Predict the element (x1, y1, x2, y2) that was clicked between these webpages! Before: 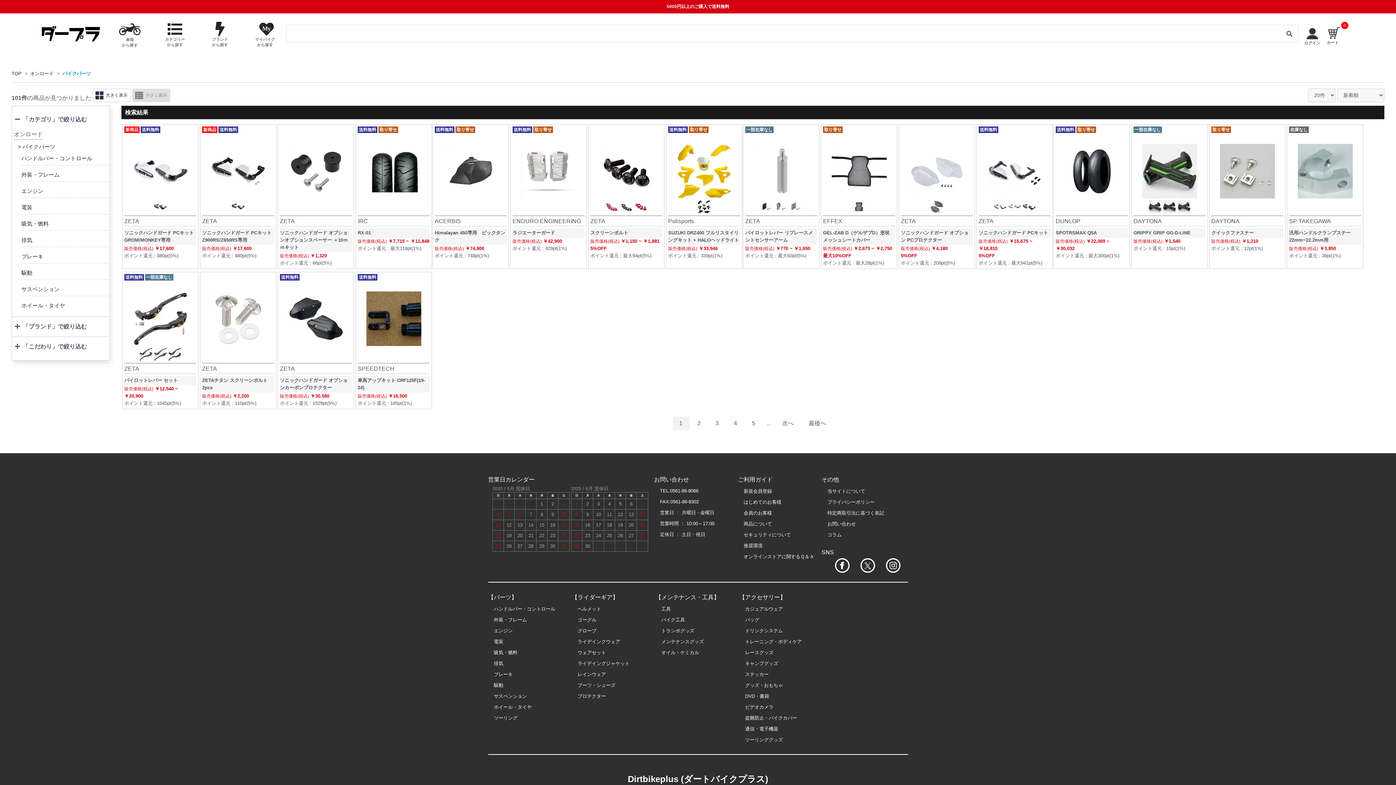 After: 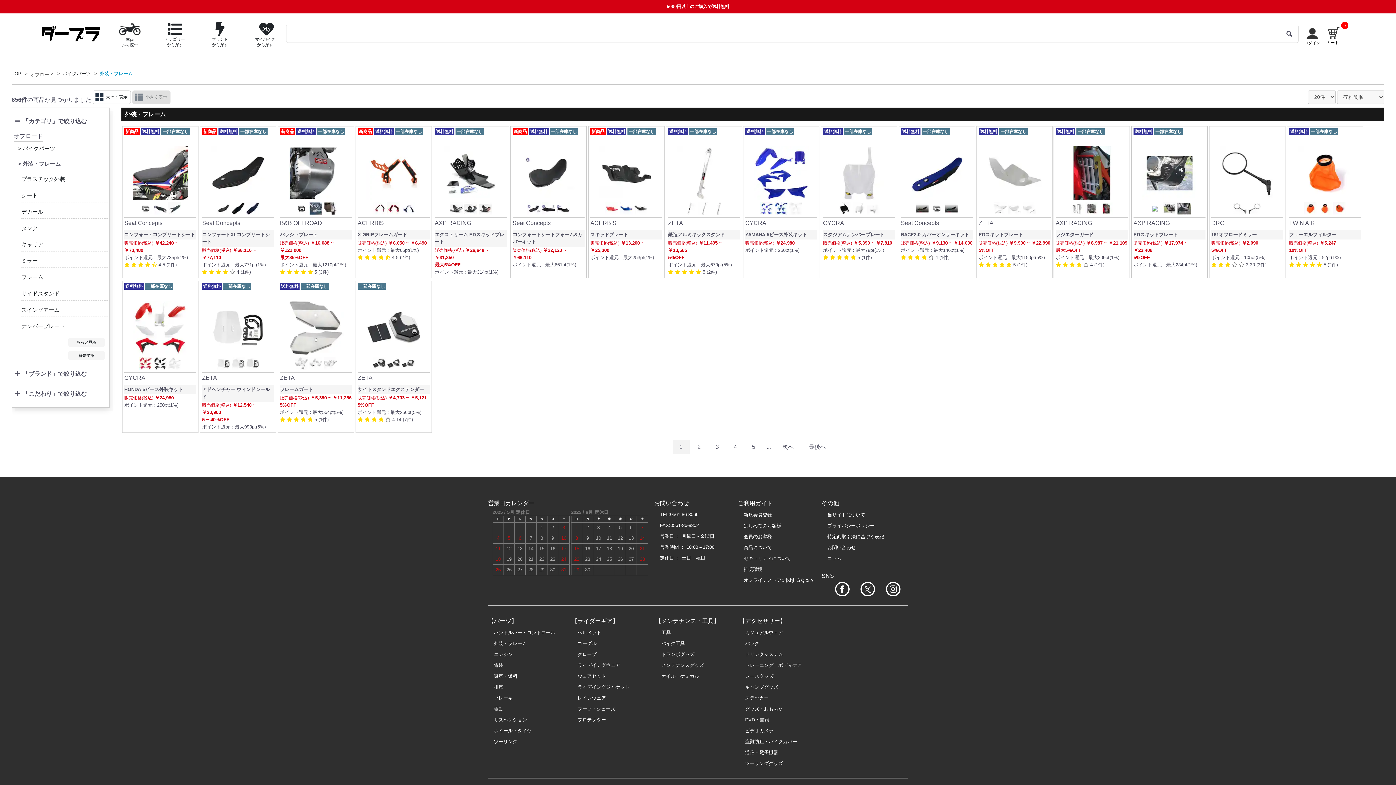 Action: bbox: (494, 617, 527, 622) label: 外装・フレーム